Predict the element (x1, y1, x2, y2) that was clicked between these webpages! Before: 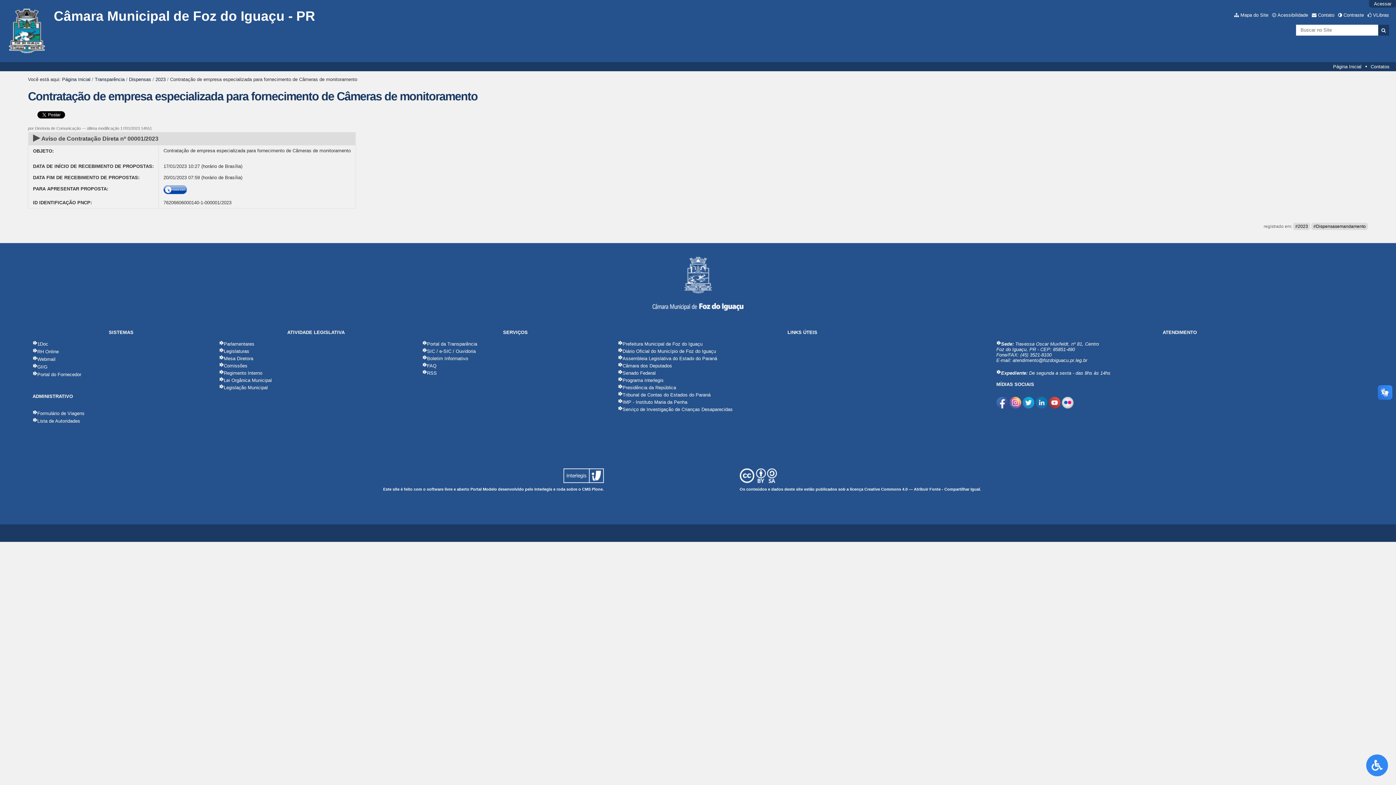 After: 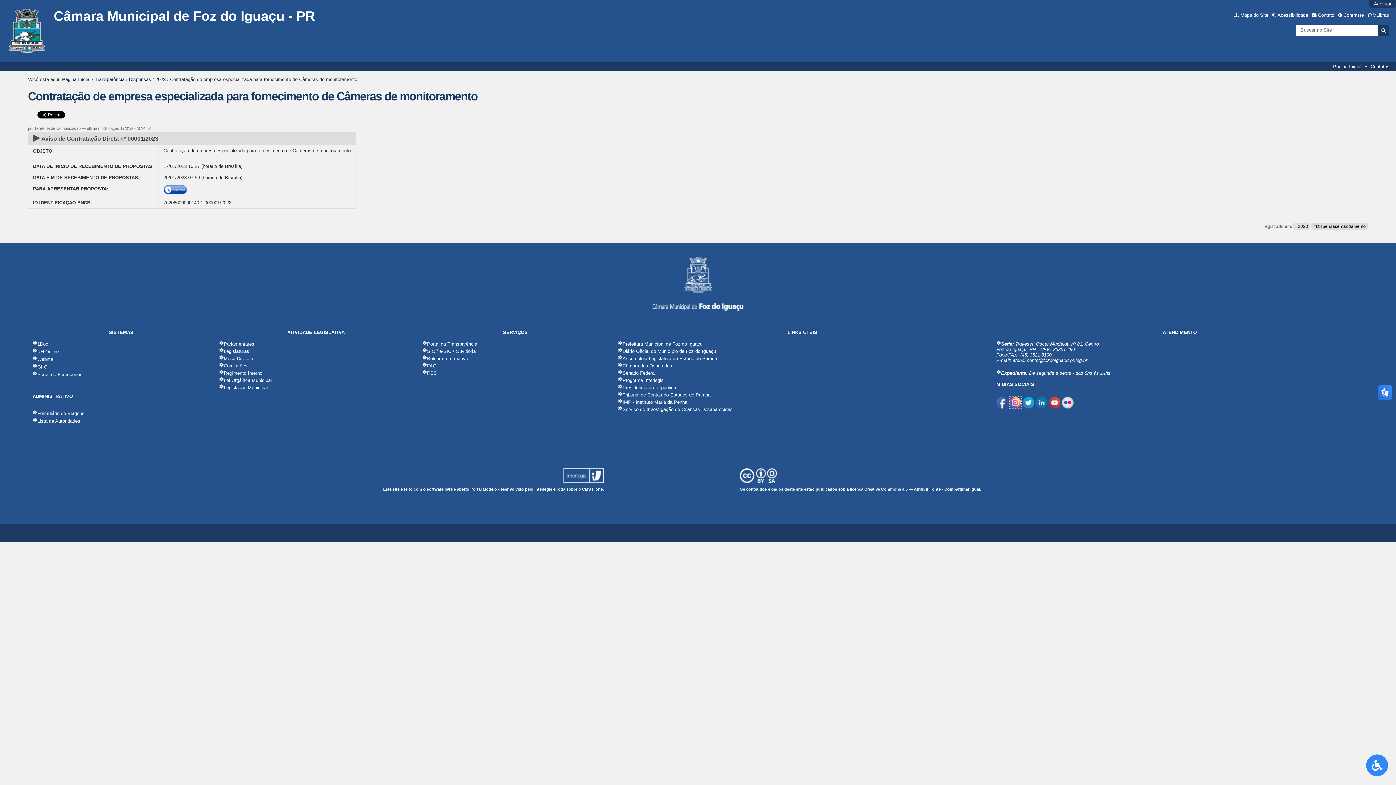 Action: bbox: (1009, 403, 1021, 408)